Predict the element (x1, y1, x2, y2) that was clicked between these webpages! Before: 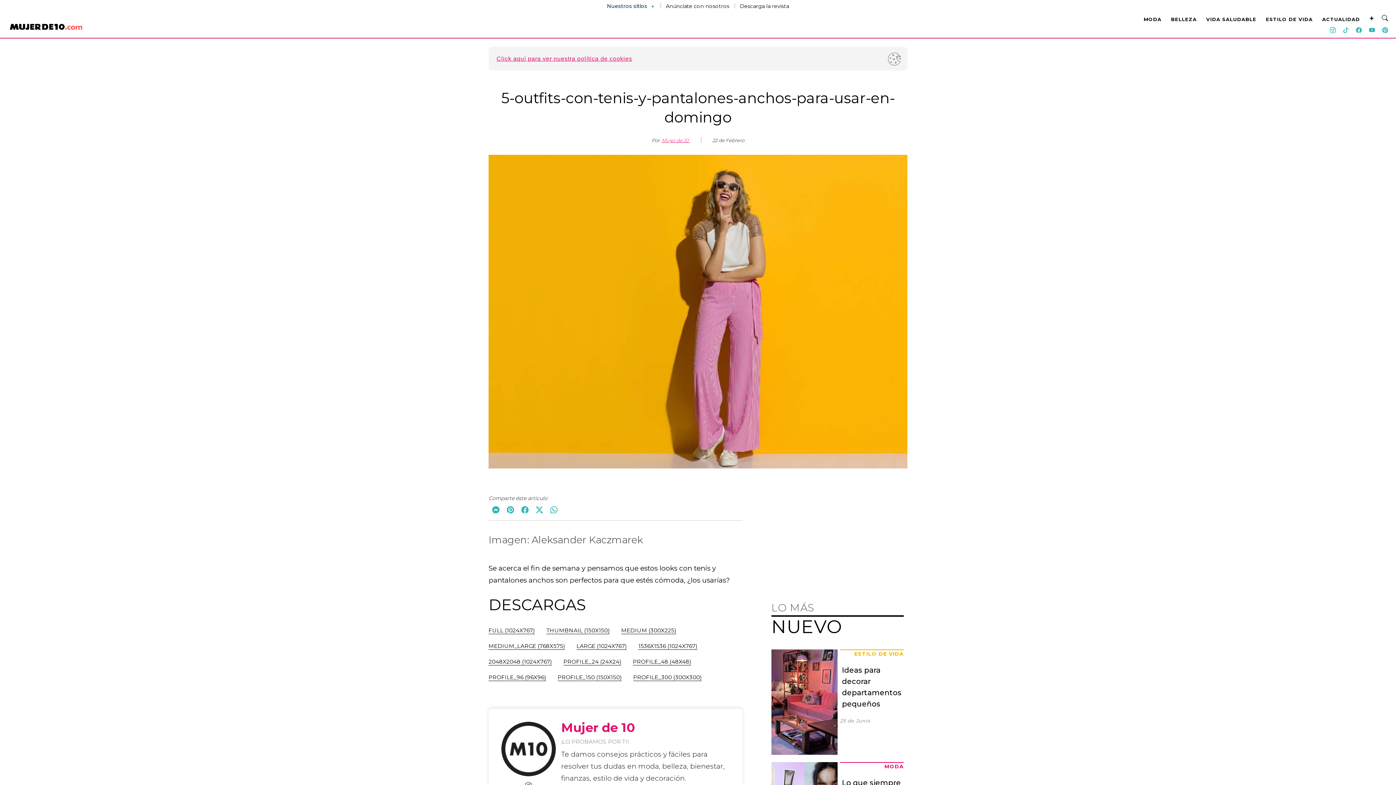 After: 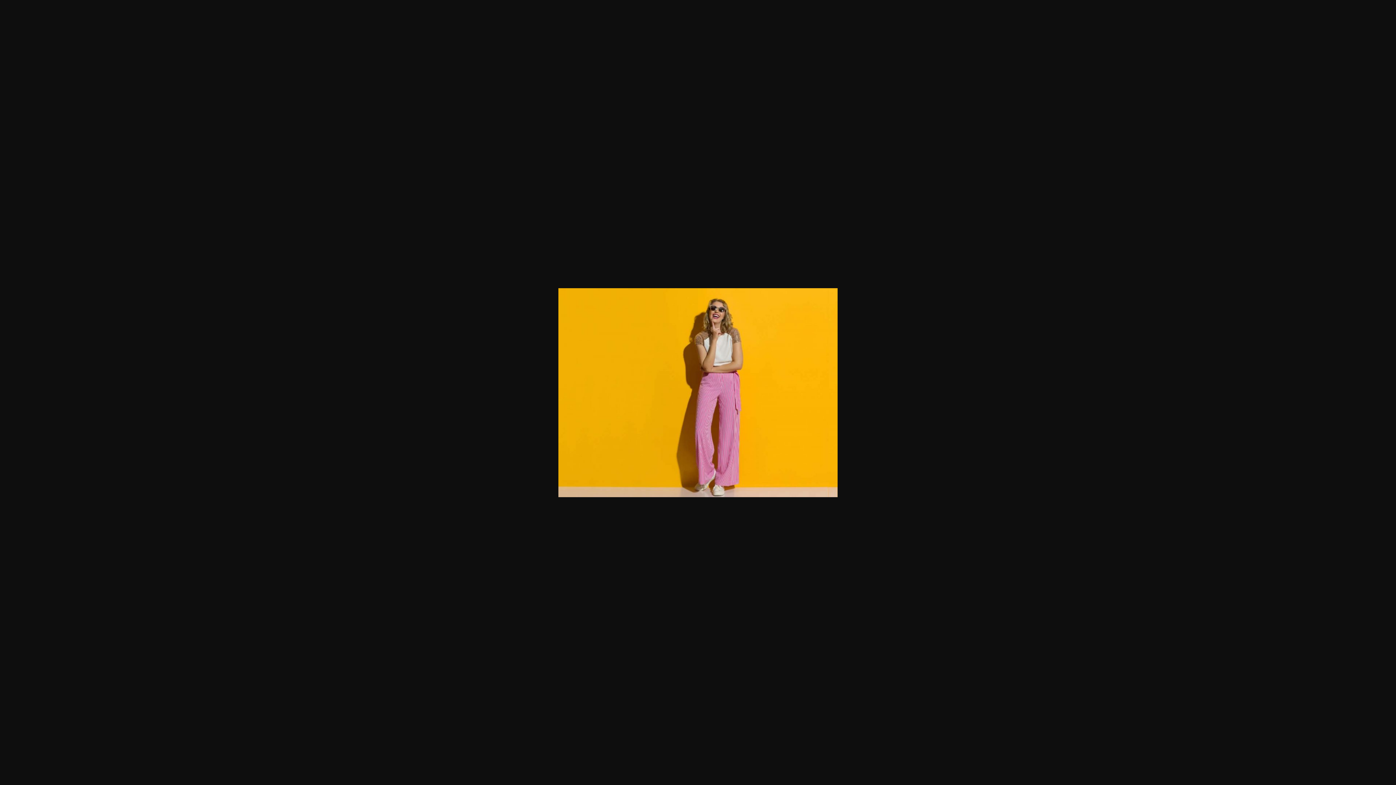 Action: bbox: (488, 642, 565, 649) label: MEDIUM_LARGE (768X575)